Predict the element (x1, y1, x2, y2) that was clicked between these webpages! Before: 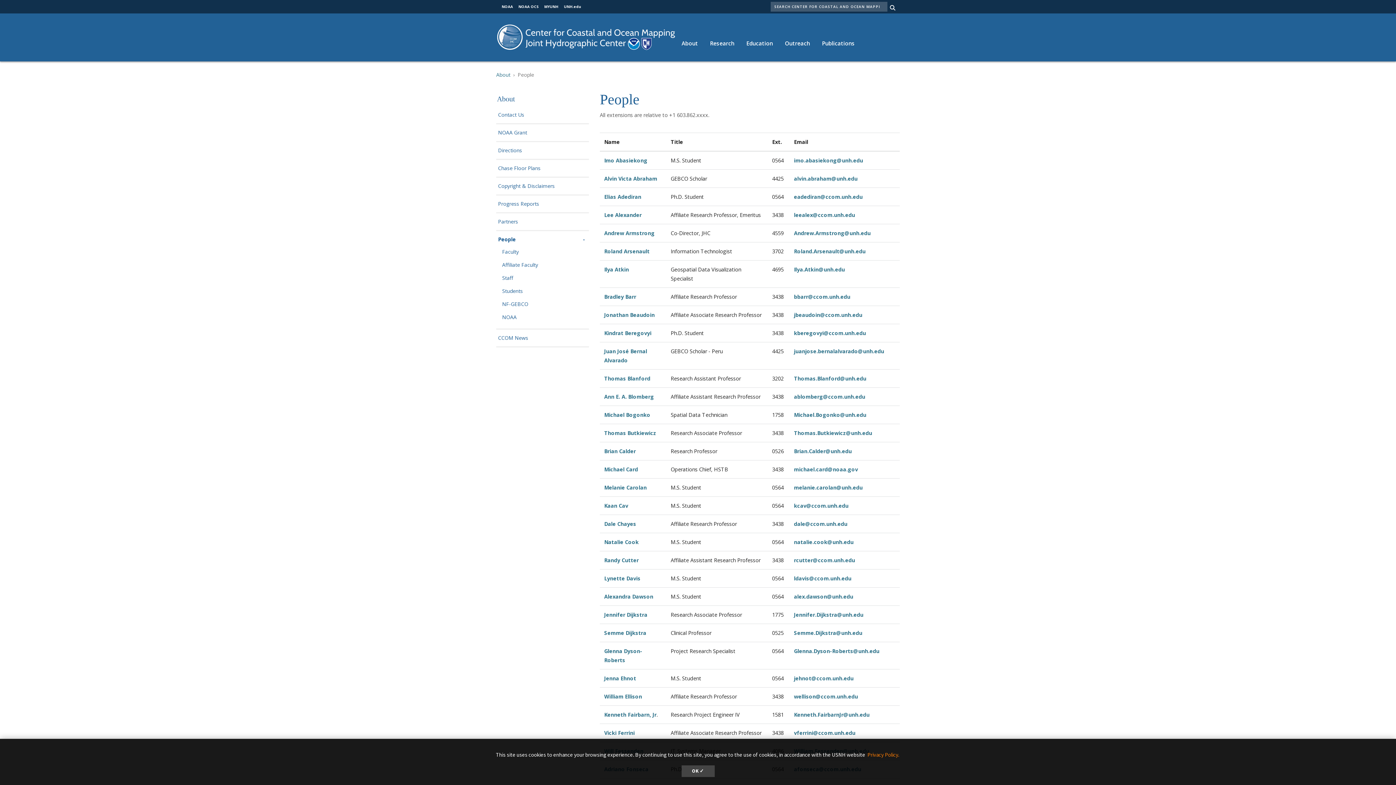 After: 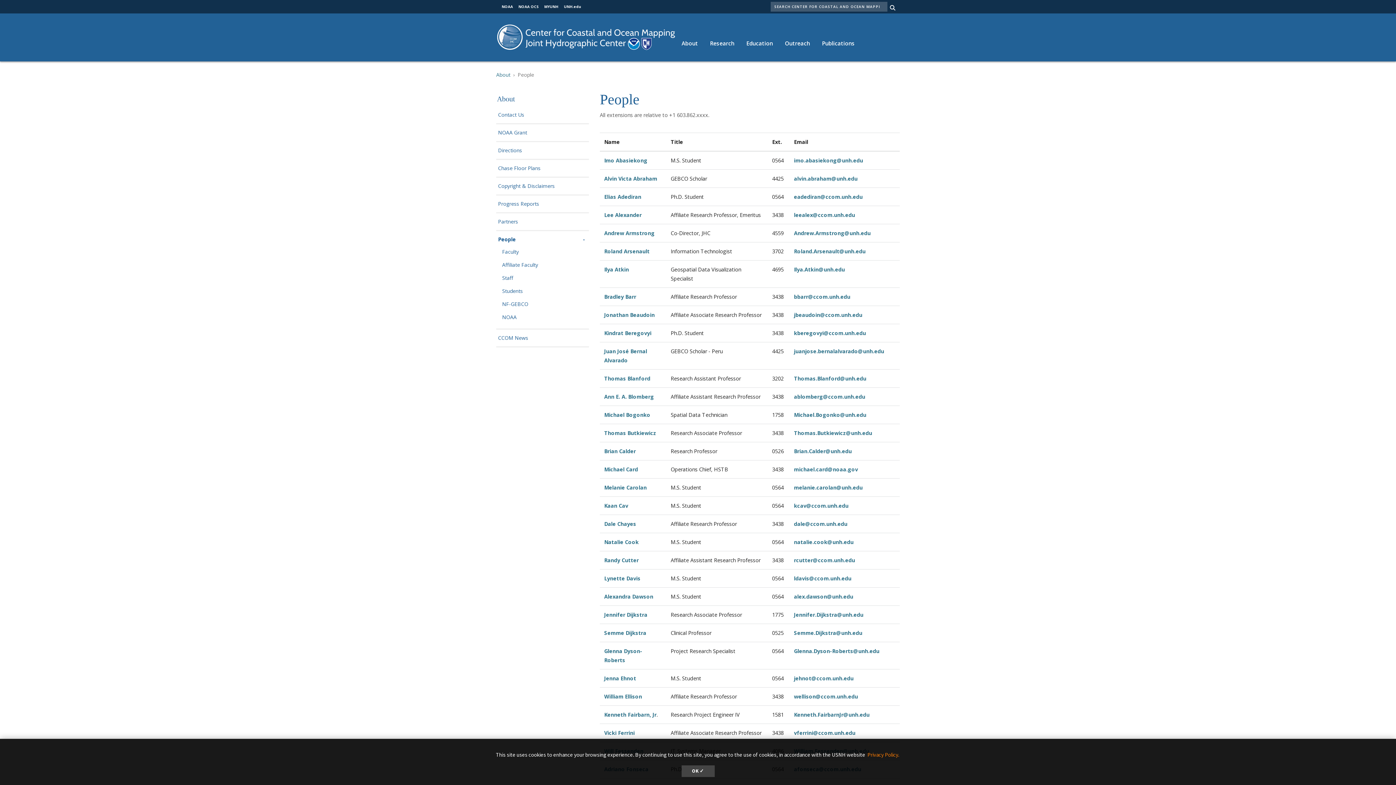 Action: label: NOAA OCS bbox: (518, 4, 538, 9)